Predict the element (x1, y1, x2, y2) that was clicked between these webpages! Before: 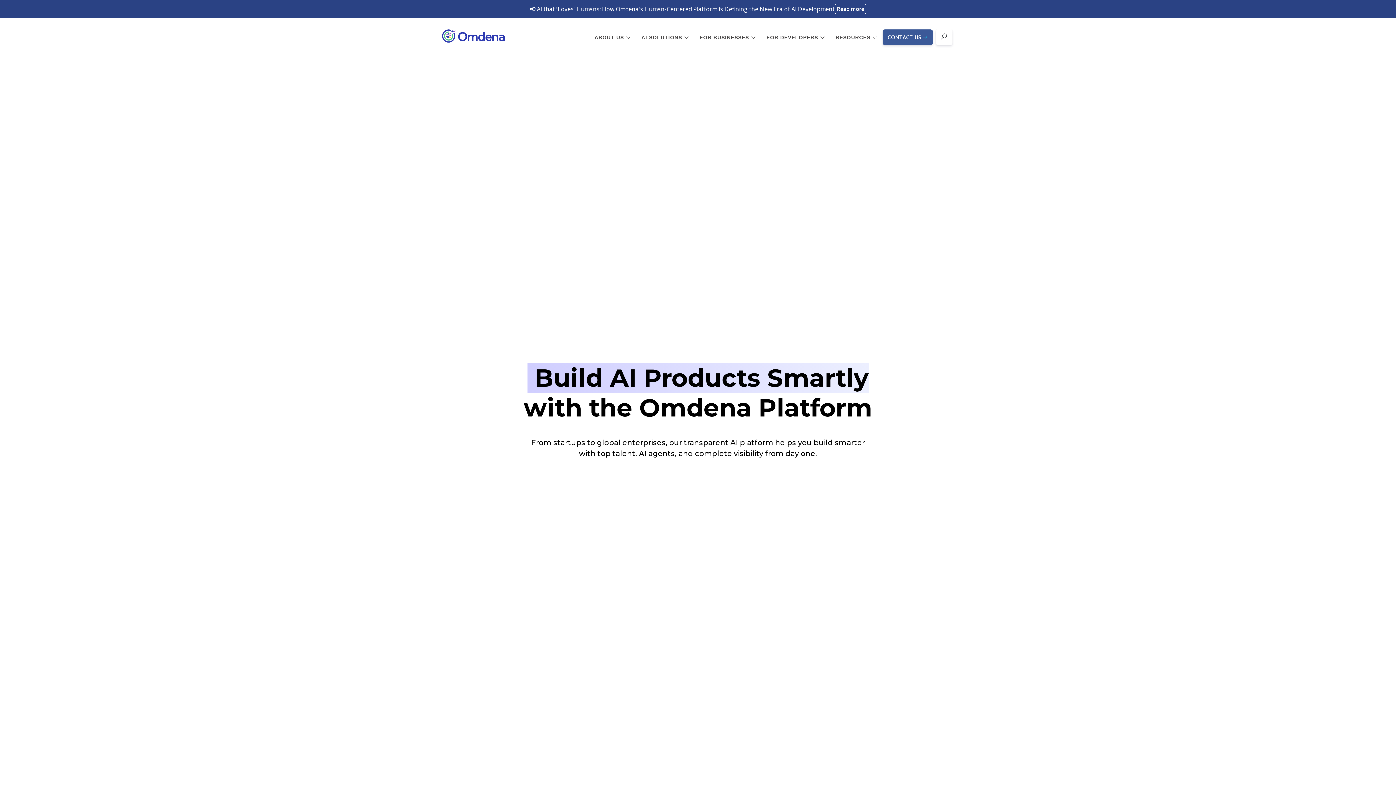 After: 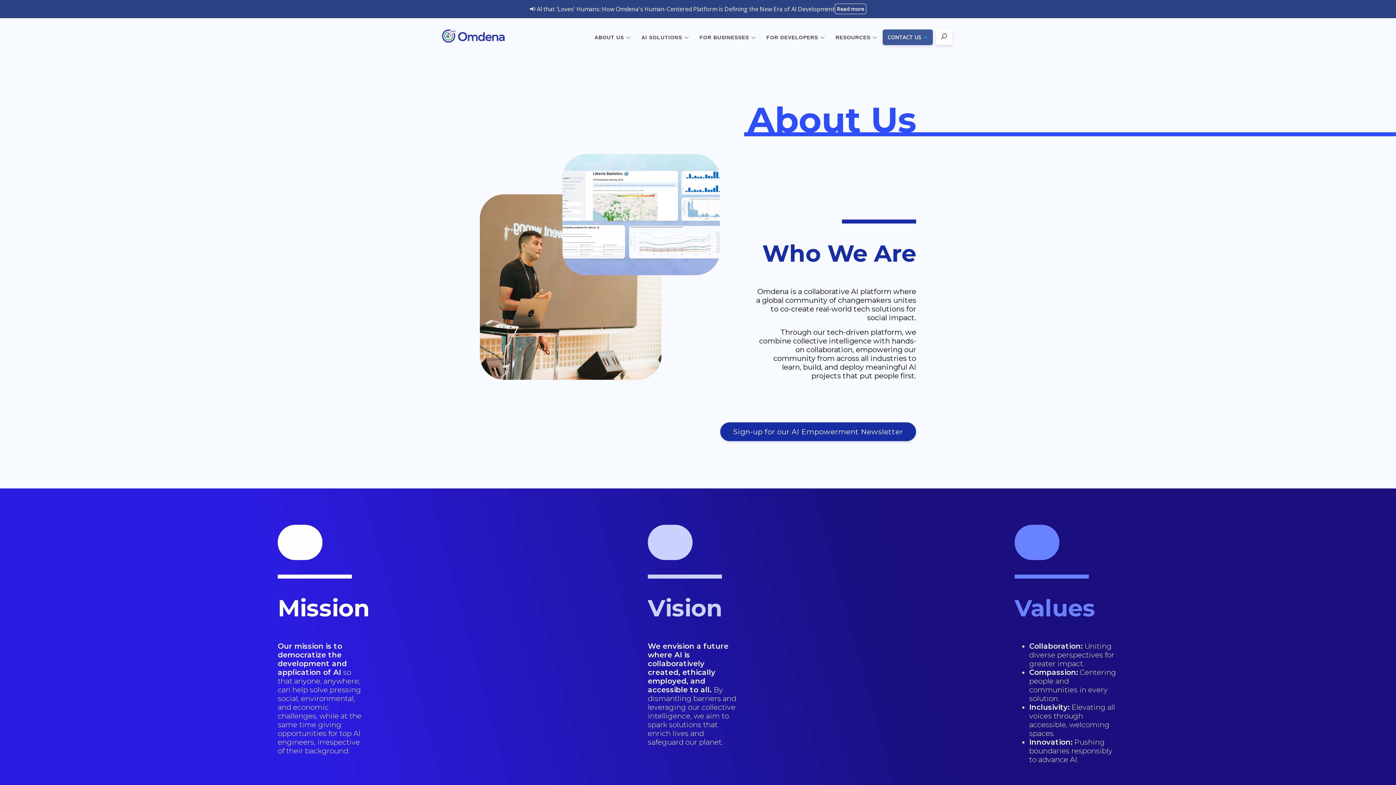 Action: bbox: (594, 32, 631, 41) label: ABOUT US 